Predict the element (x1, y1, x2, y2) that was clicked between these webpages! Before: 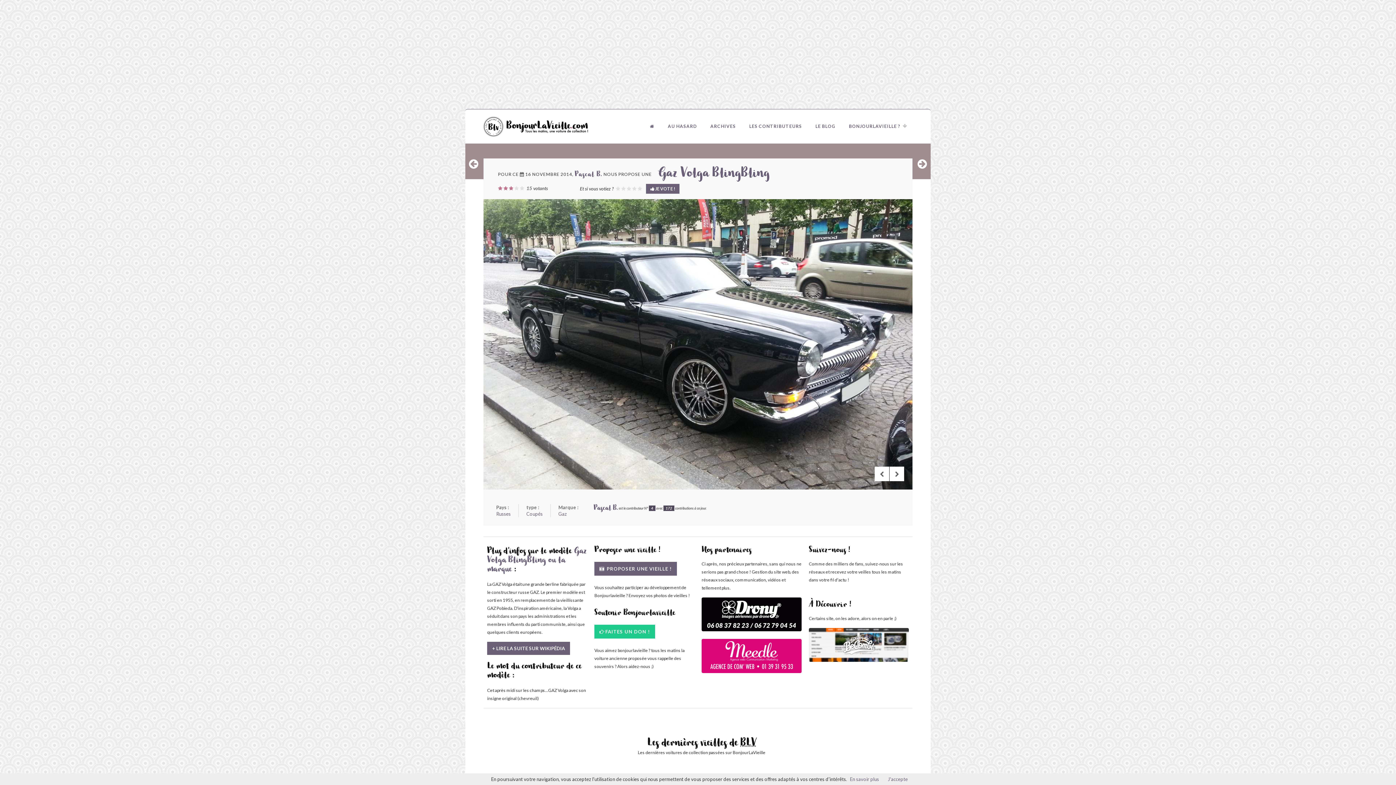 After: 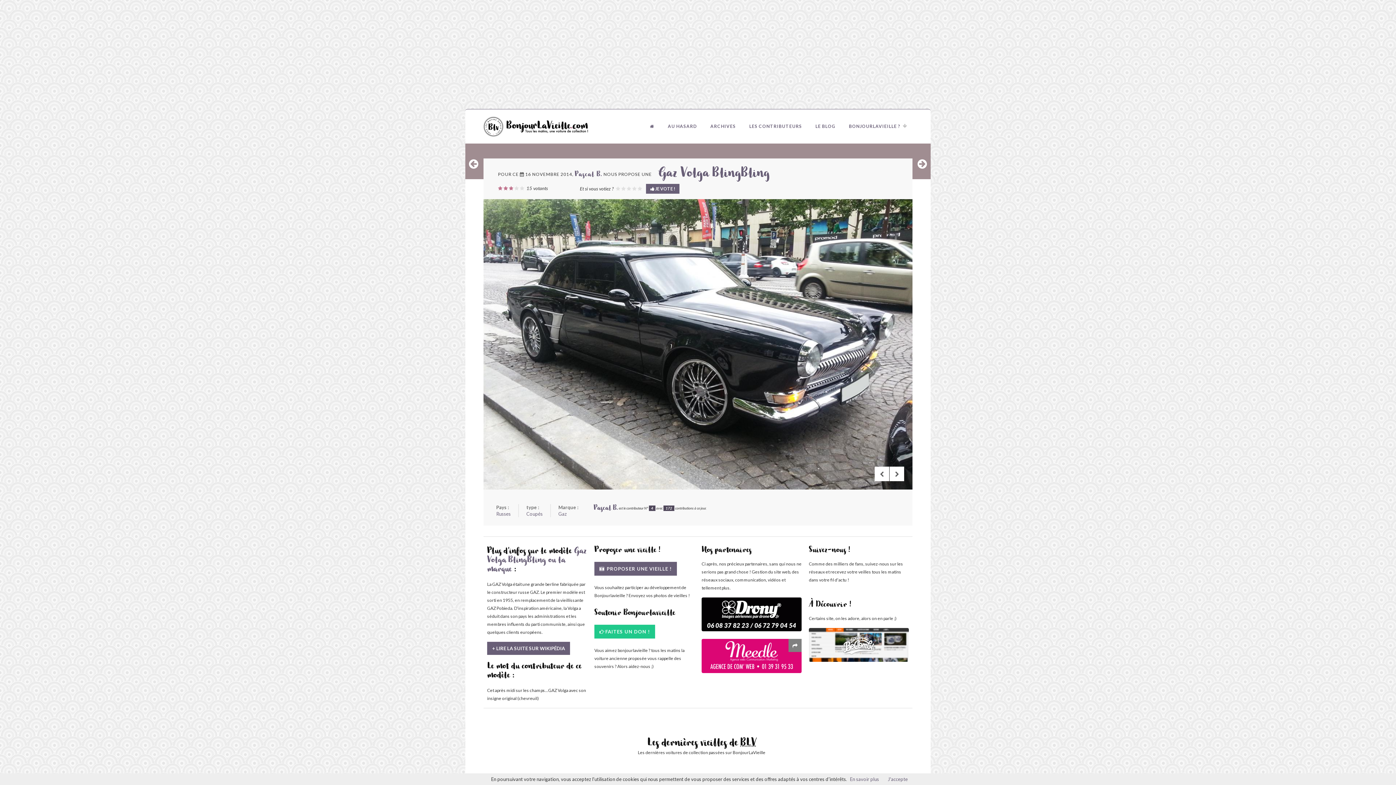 Action: bbox: (701, 639, 801, 680)